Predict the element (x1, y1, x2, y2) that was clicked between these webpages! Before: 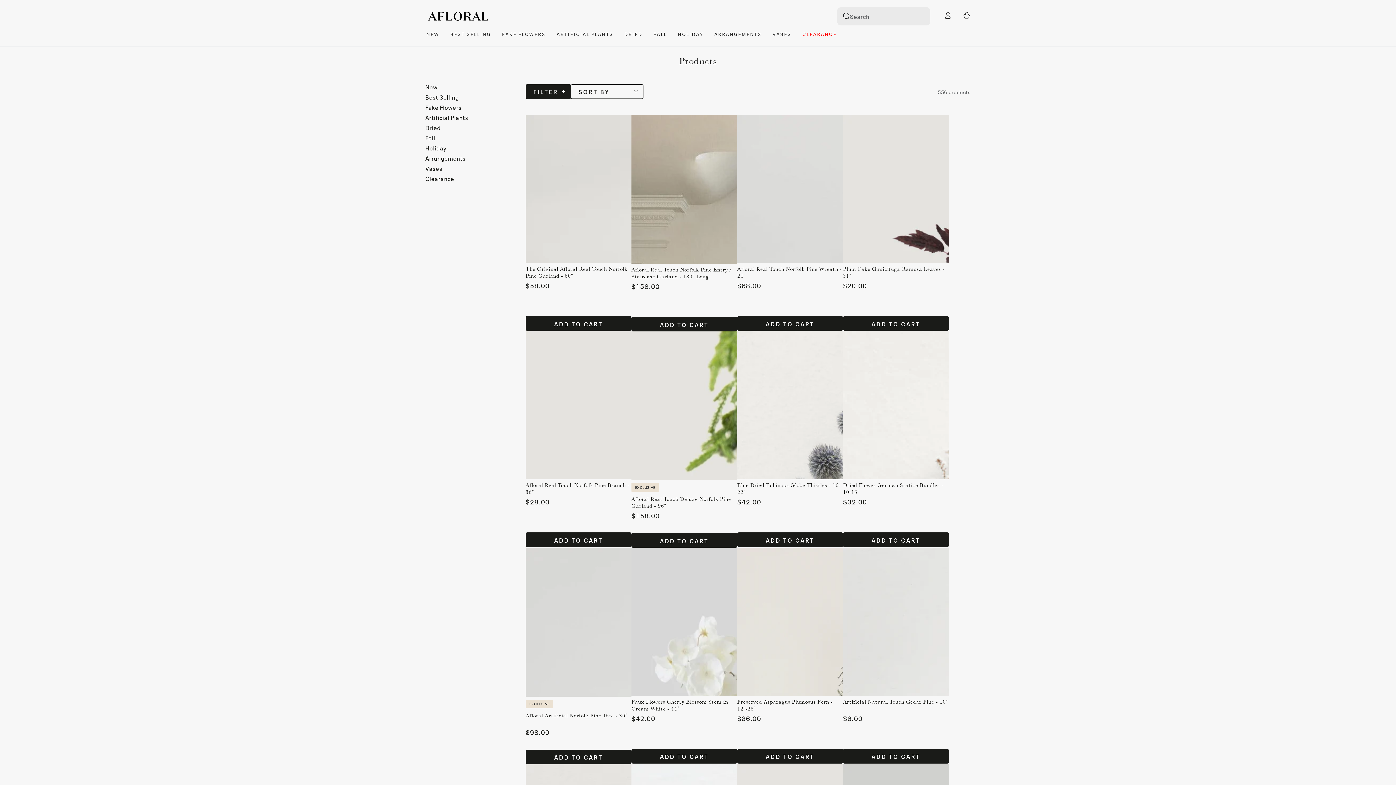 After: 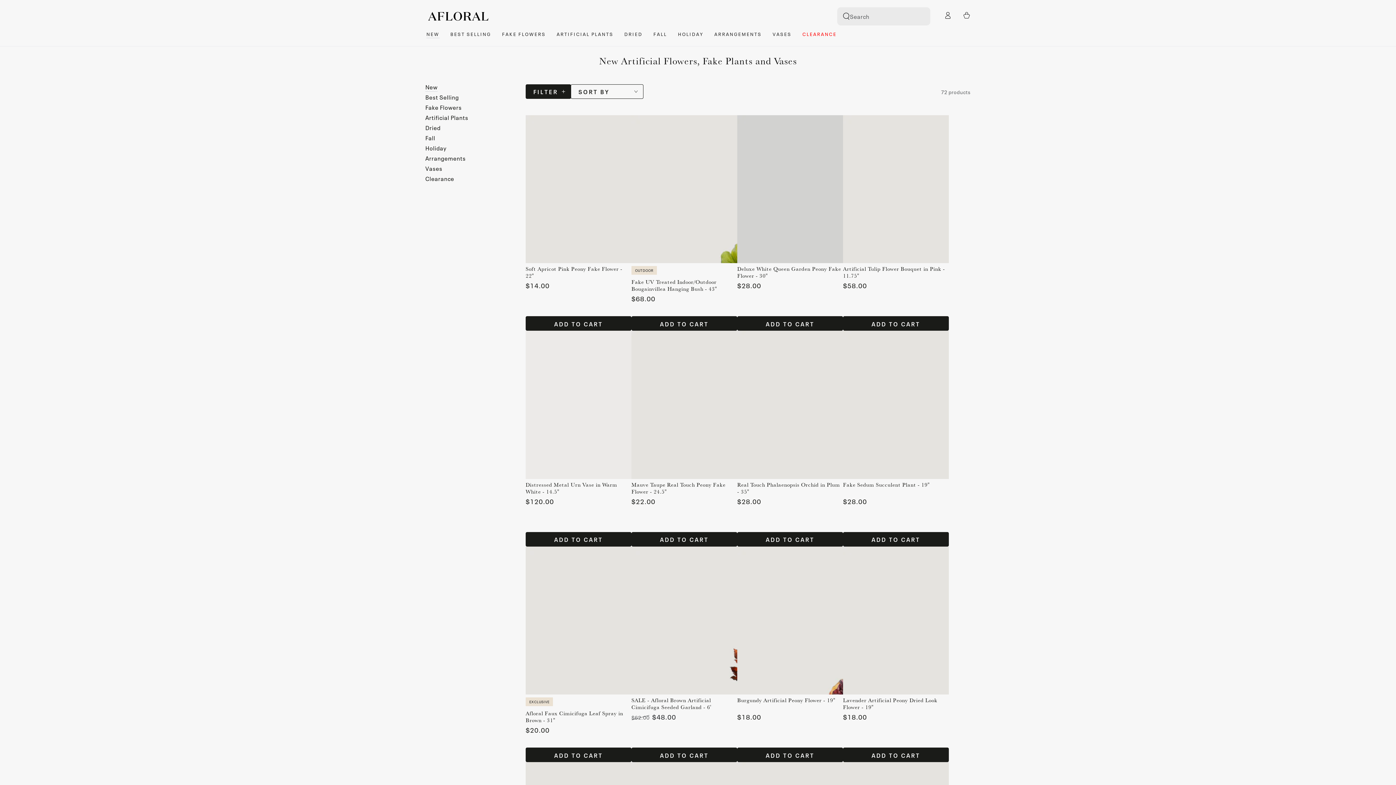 Action: bbox: (421, 25, 445, 42) label: NEW